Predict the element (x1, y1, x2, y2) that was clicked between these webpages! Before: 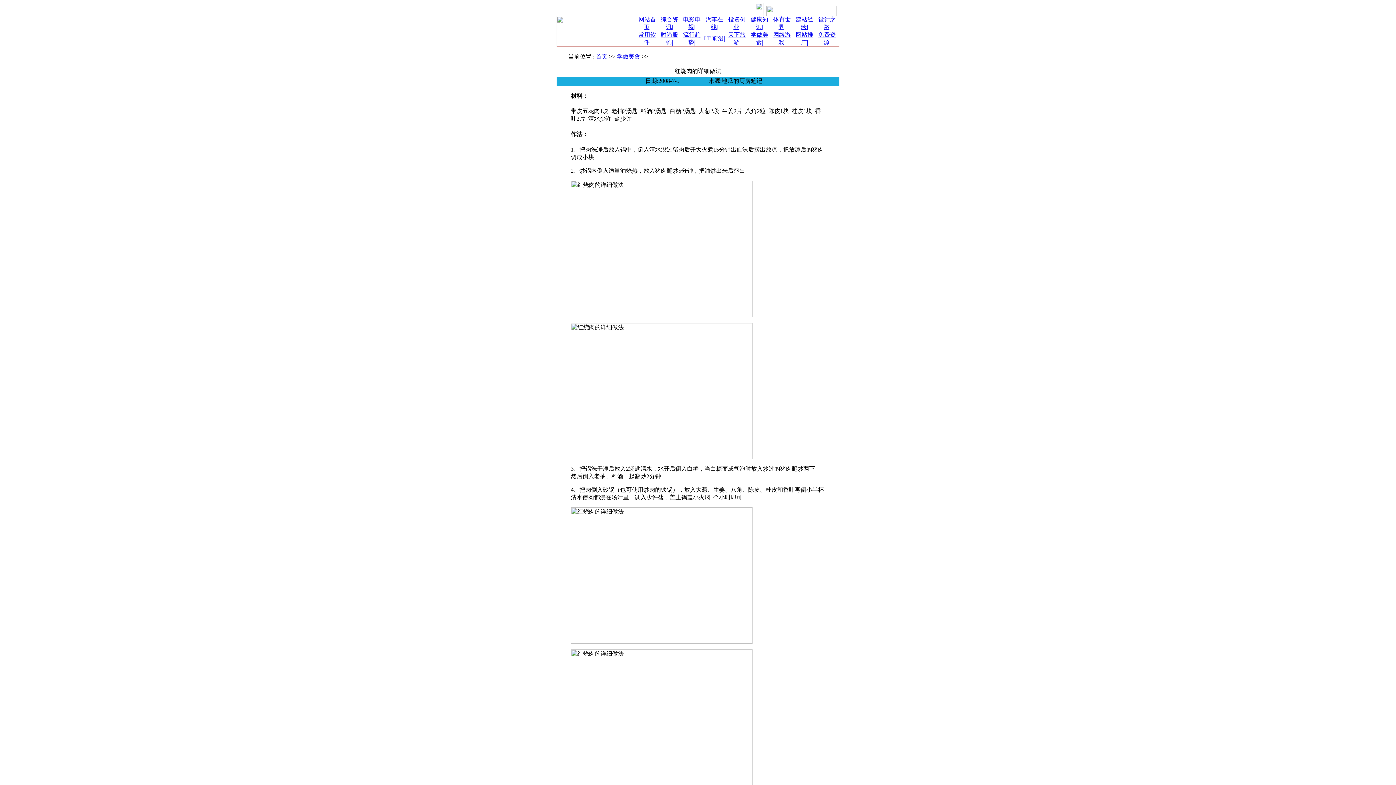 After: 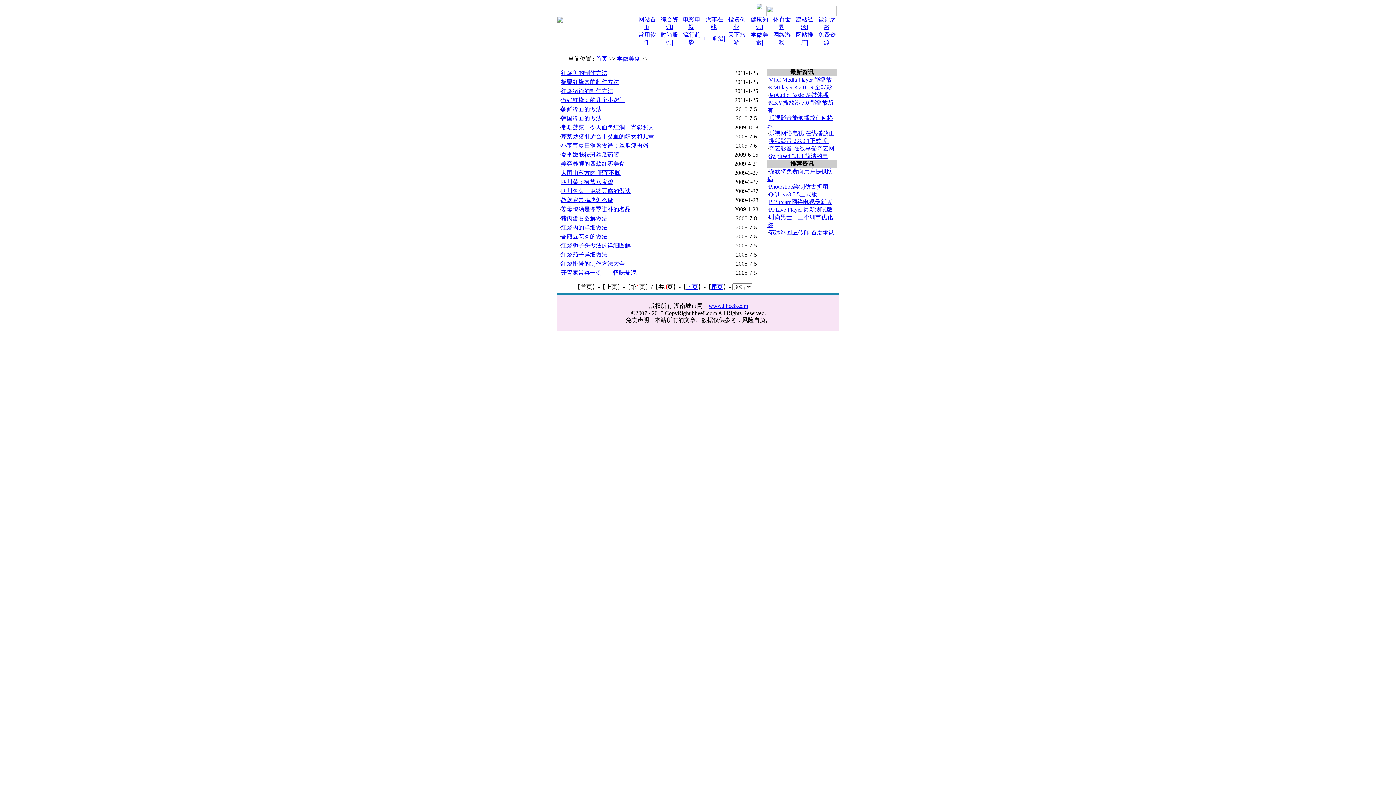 Action: bbox: (617, 53, 640, 59) label: 学做美食